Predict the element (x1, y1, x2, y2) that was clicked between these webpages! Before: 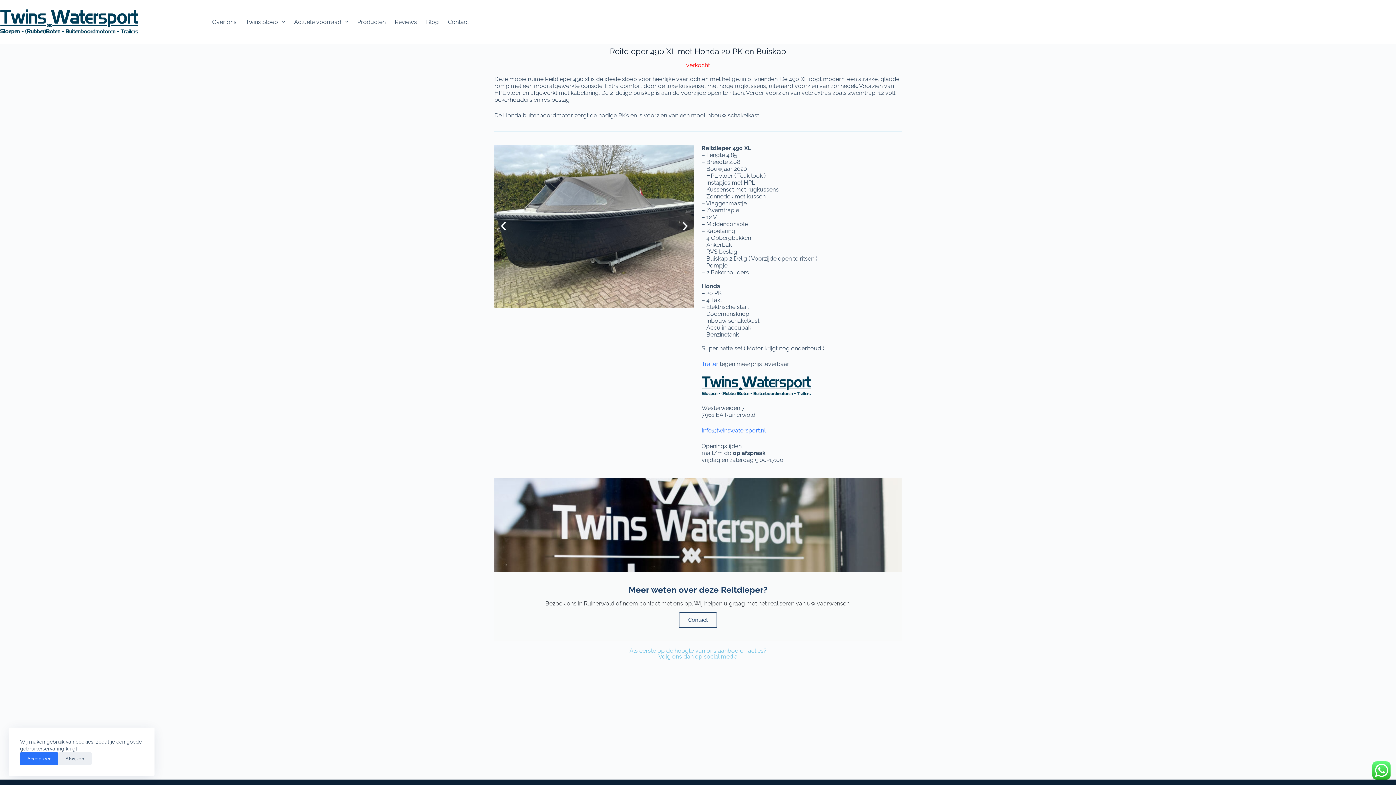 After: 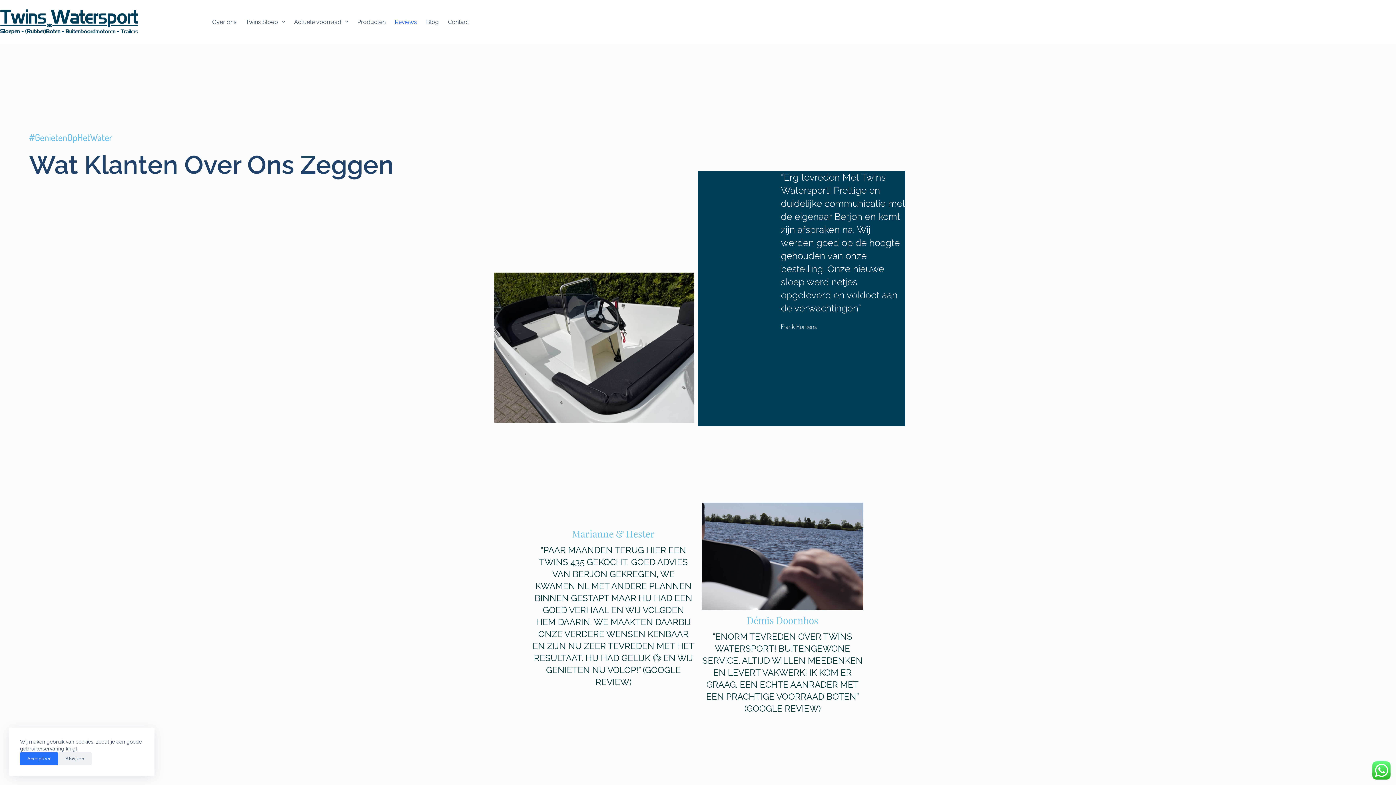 Action: bbox: (390, 0, 421, 43) label: Reviews